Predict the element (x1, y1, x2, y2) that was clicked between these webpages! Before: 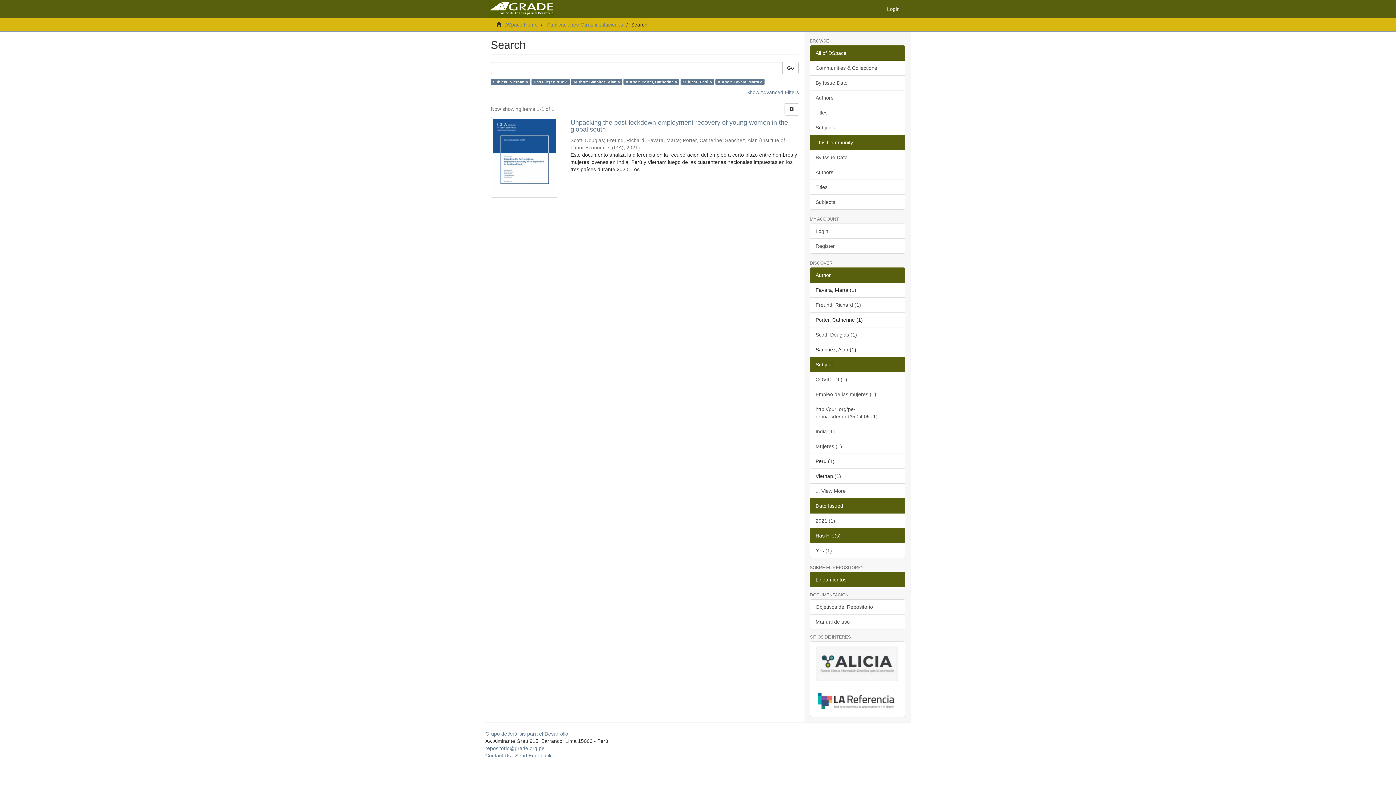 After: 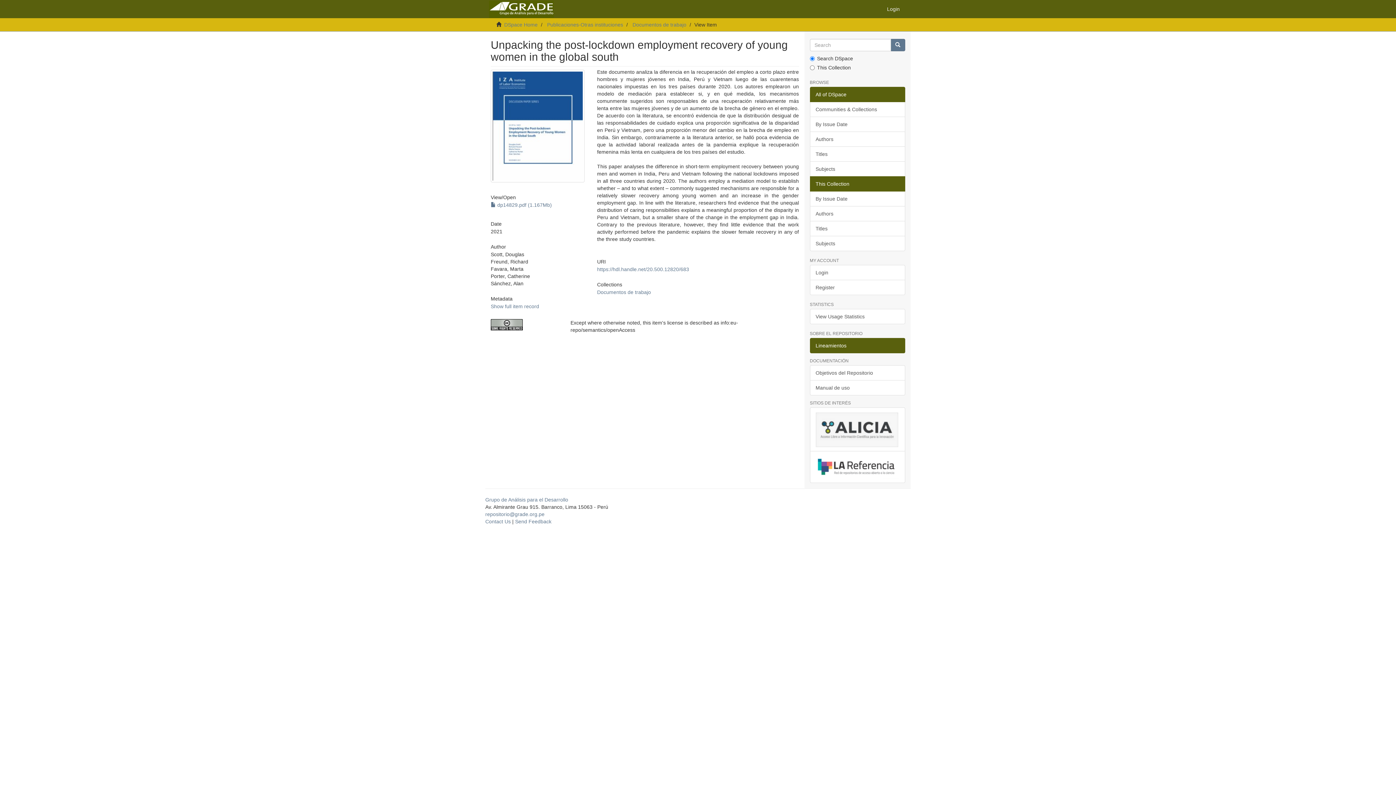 Action: bbox: (490, 117, 558, 197)